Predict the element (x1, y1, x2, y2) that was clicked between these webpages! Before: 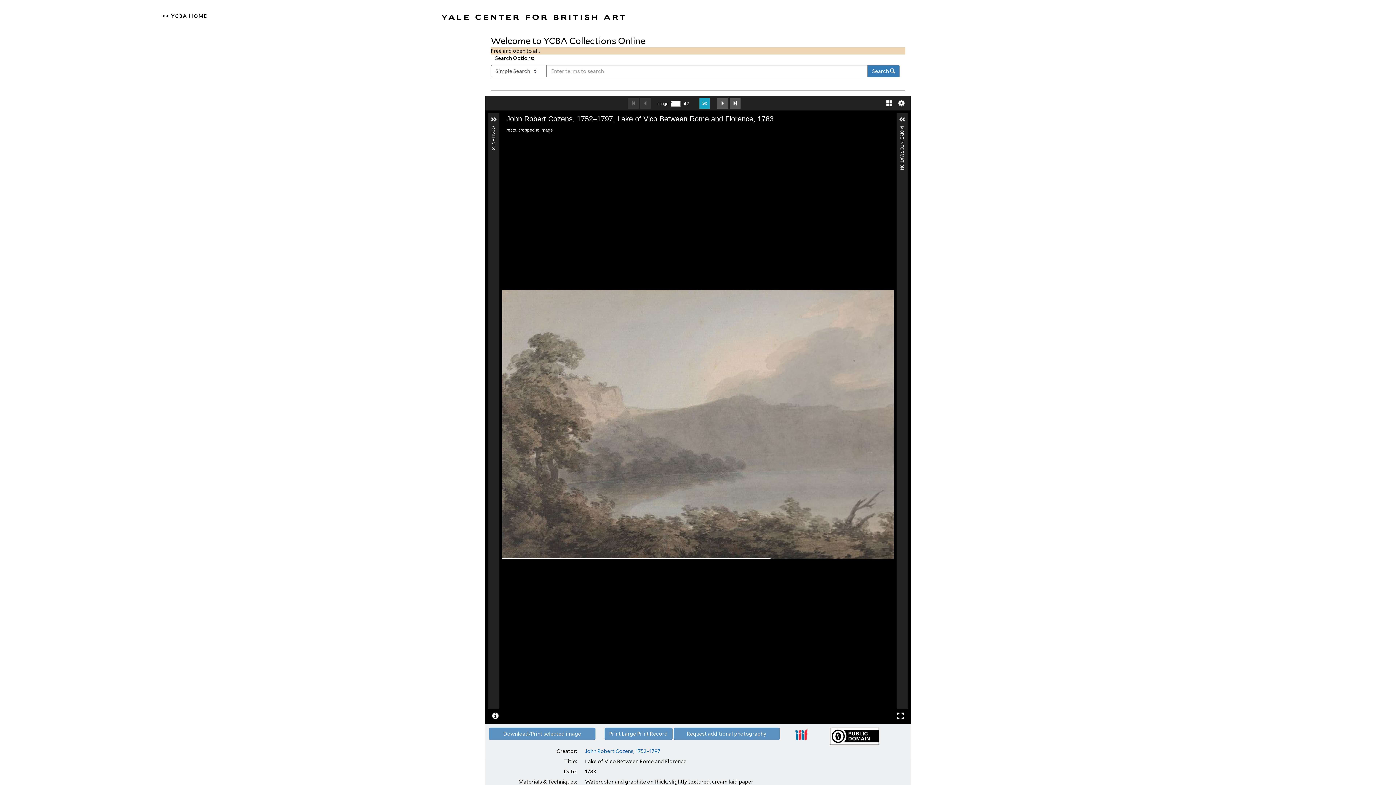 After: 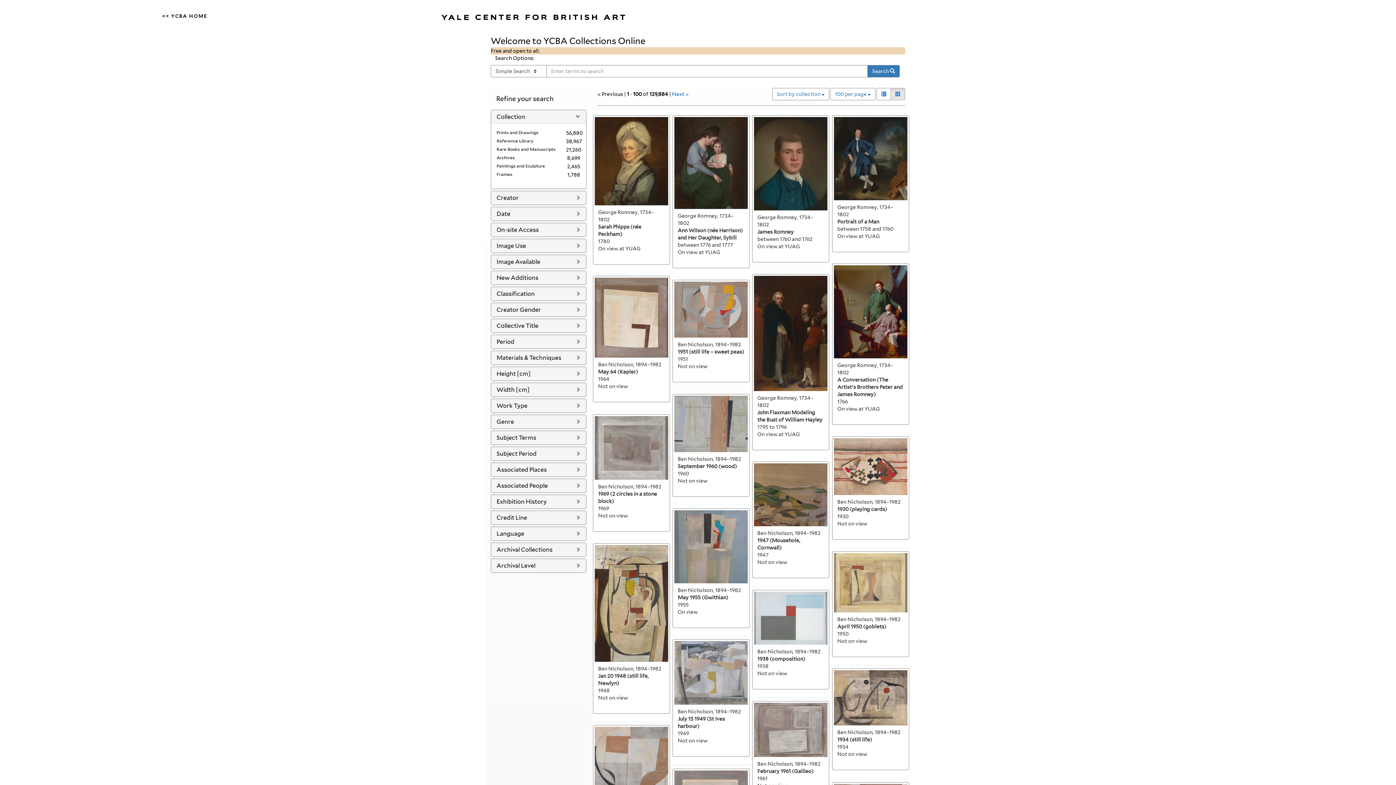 Action: bbox: (867, 65, 900, 77) label: Search 